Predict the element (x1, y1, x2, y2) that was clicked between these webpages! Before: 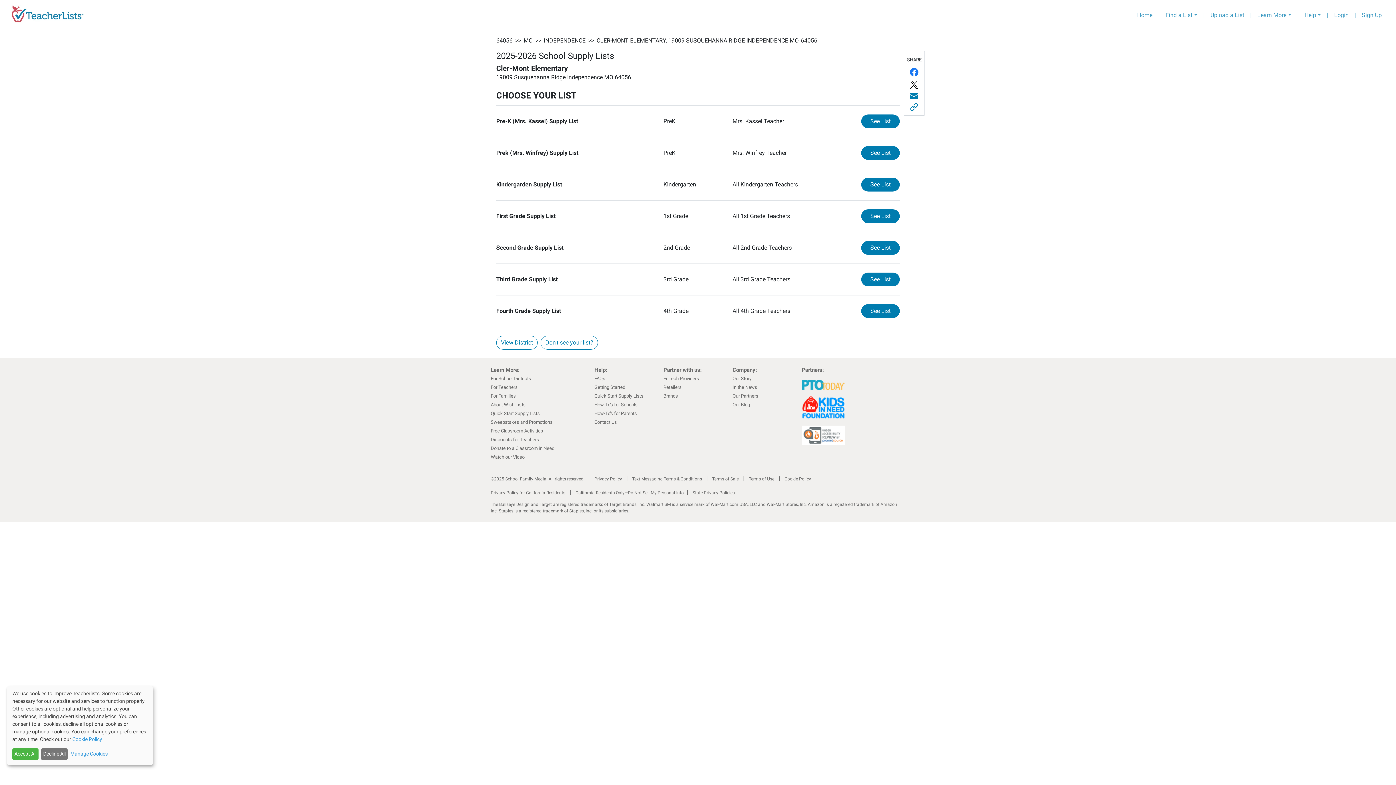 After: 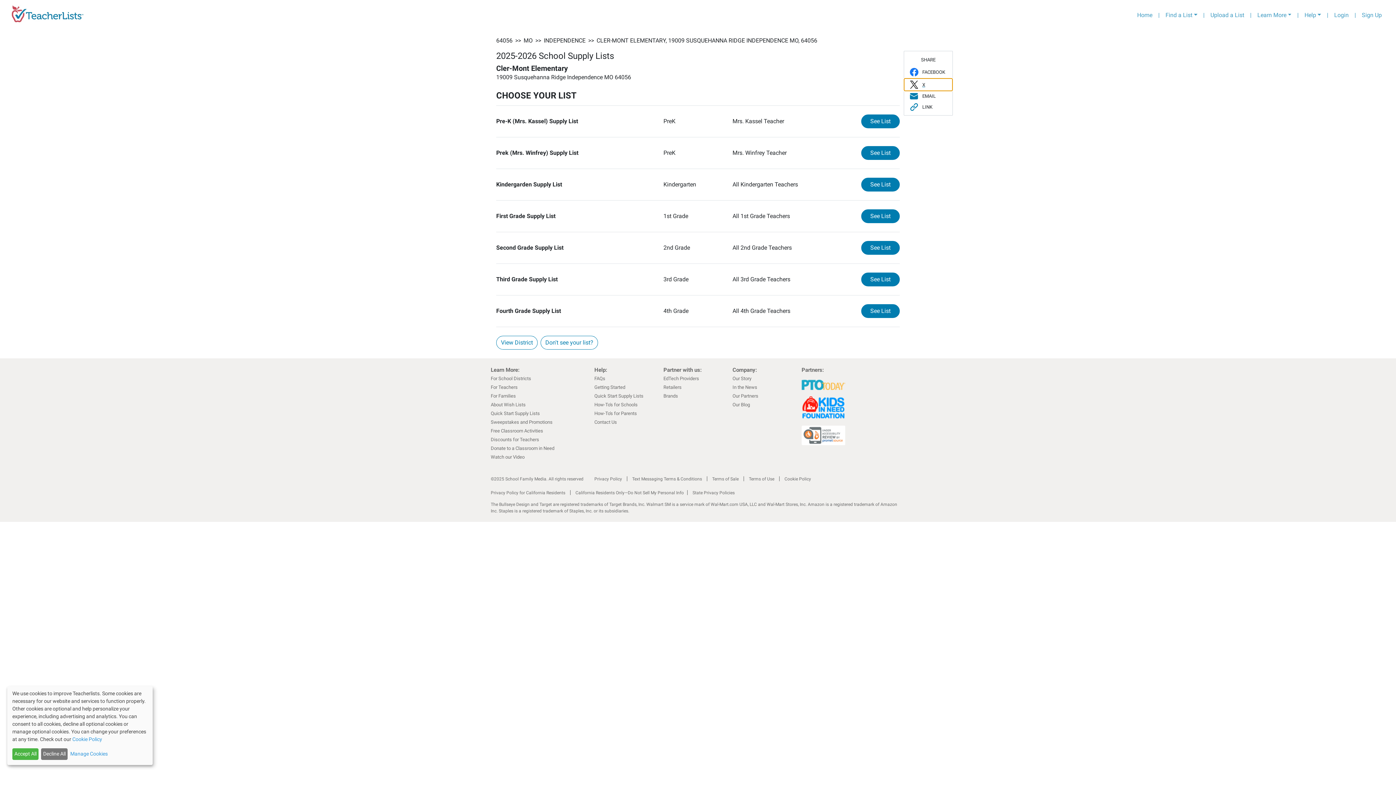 Action: bbox: (904, 78, 924, 90) label: X